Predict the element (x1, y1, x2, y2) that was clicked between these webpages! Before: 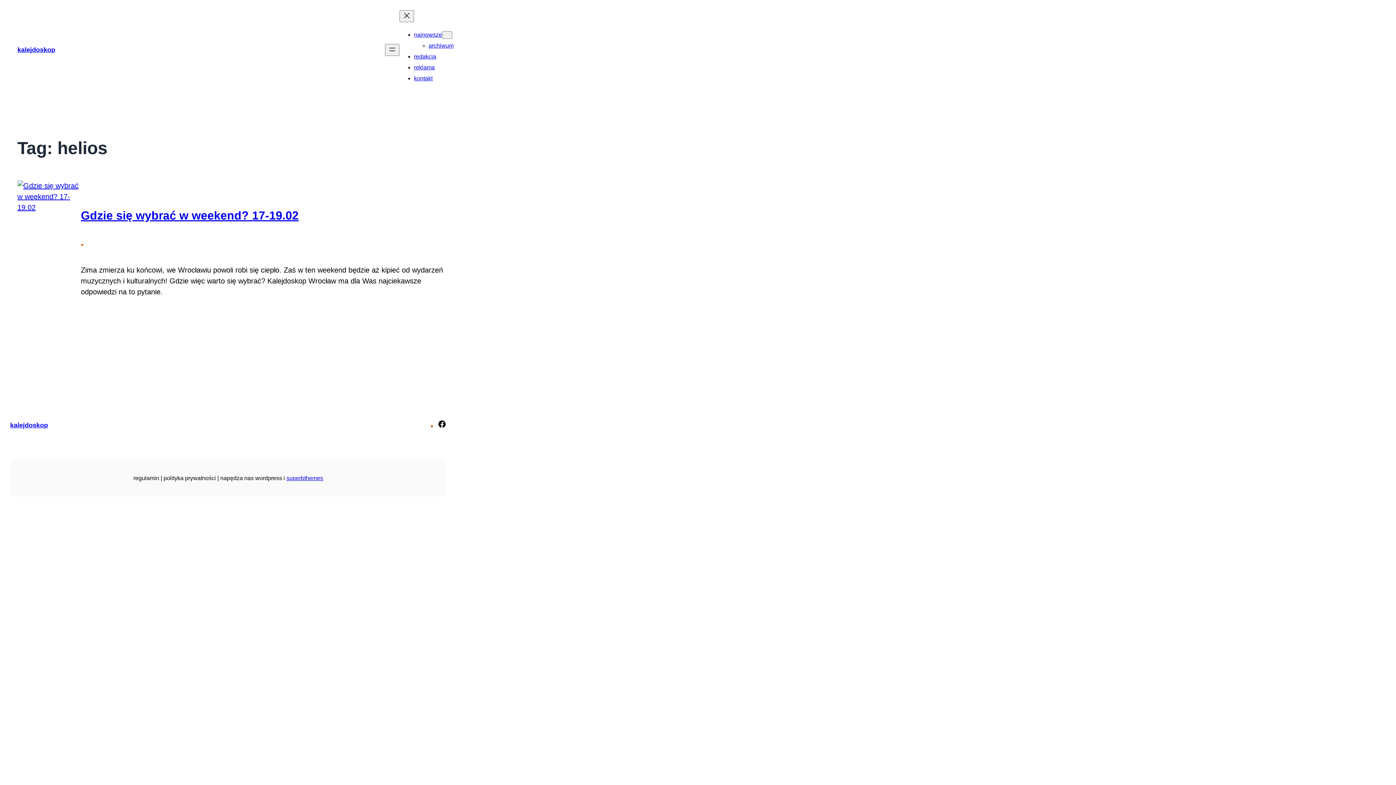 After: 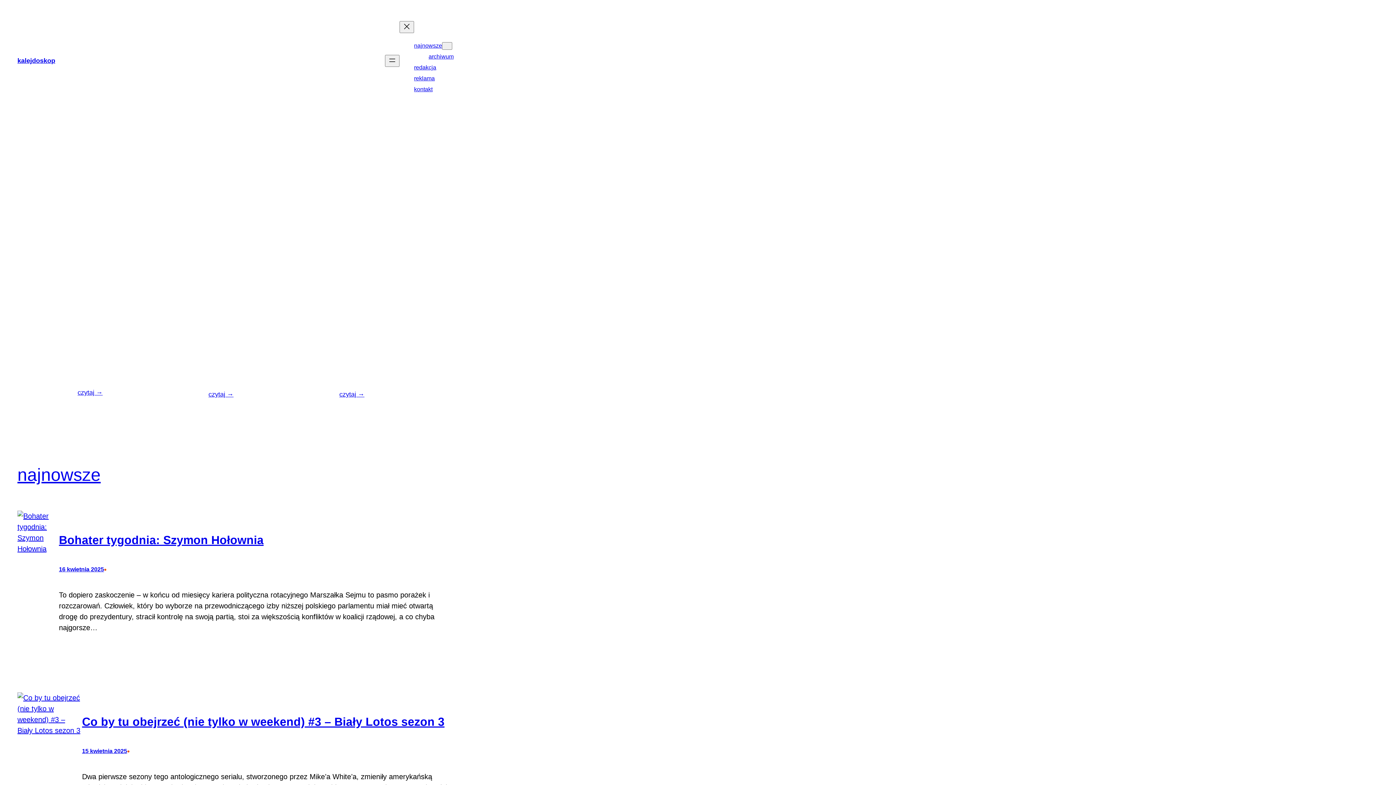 Action: label: kalejdoskop bbox: (17, 46, 55, 53)